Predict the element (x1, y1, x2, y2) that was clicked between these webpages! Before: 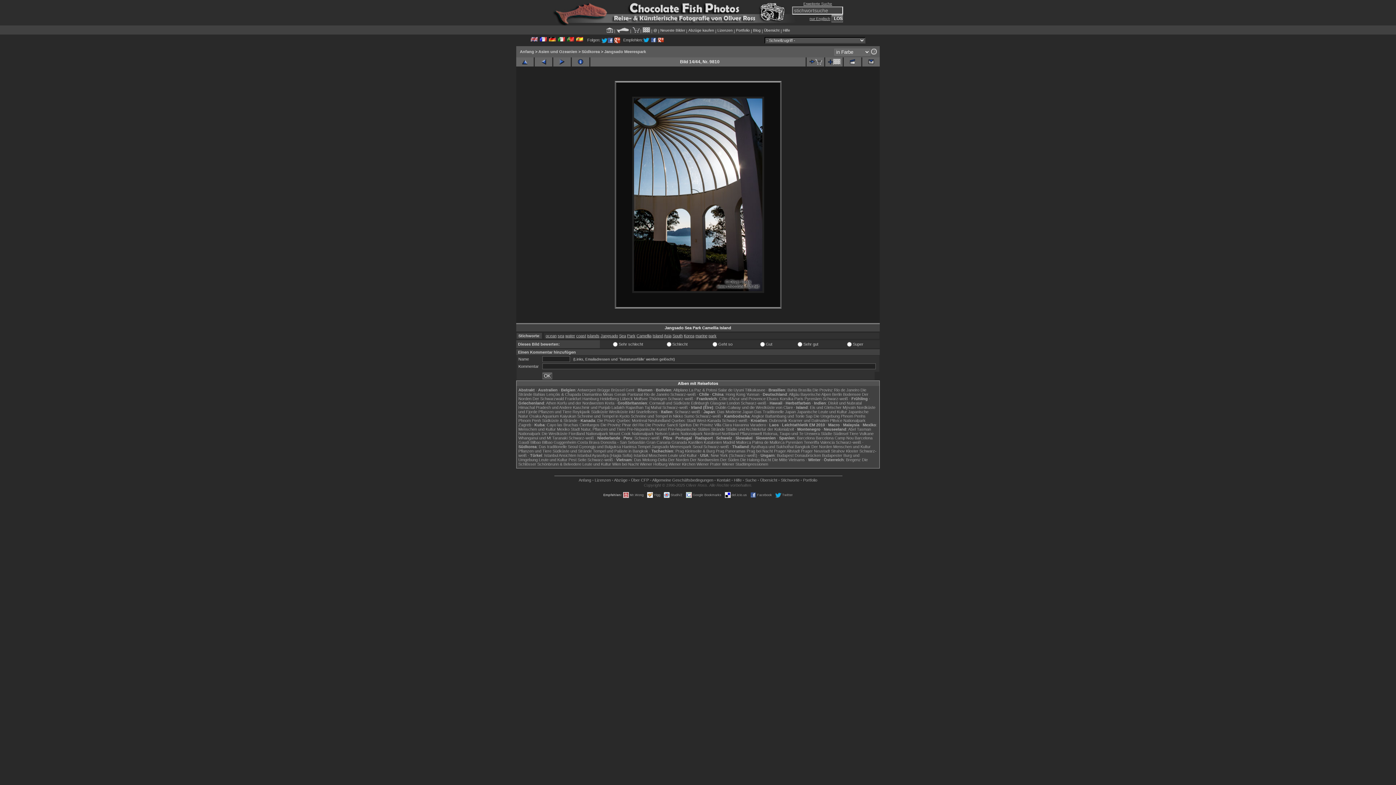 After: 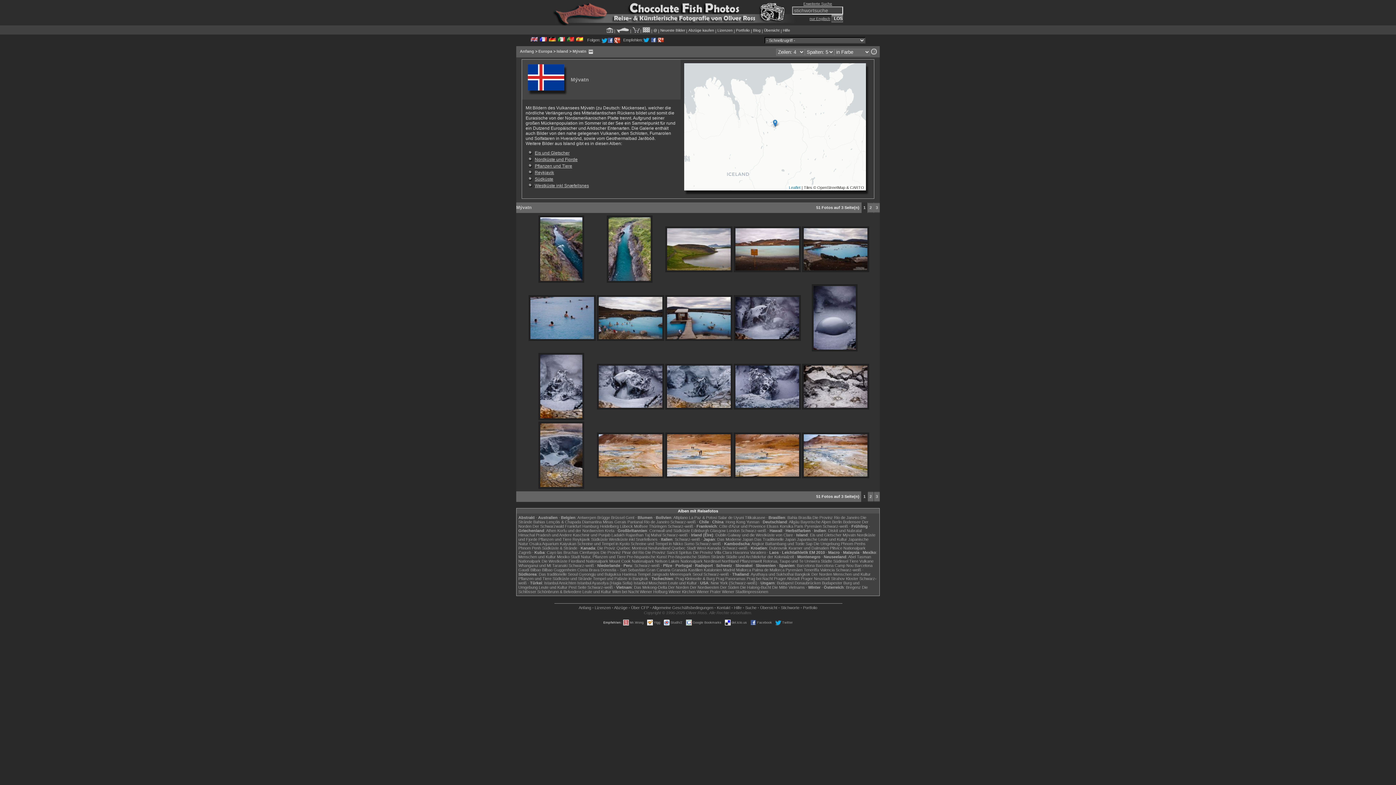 Action: label: Mývatn bbox: (842, 405, 856, 409)